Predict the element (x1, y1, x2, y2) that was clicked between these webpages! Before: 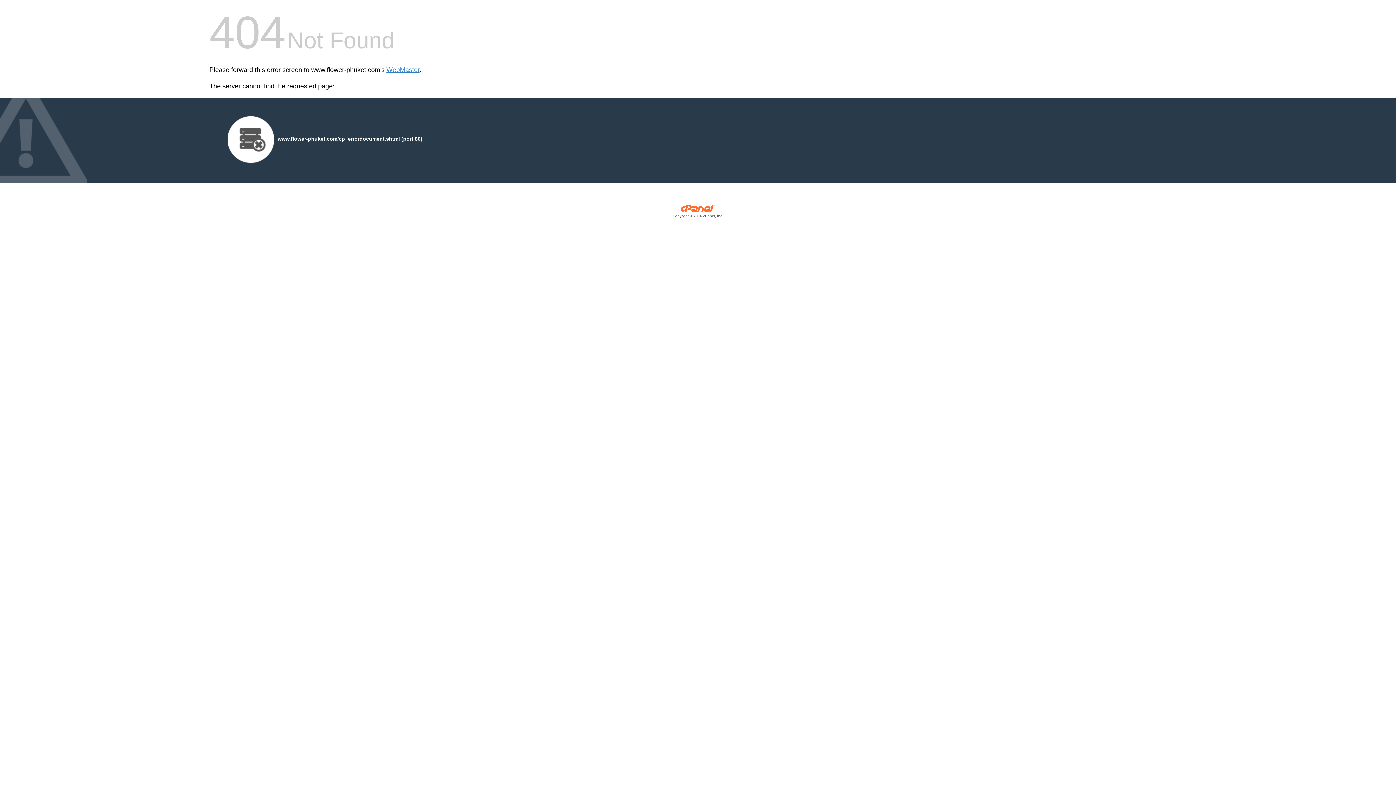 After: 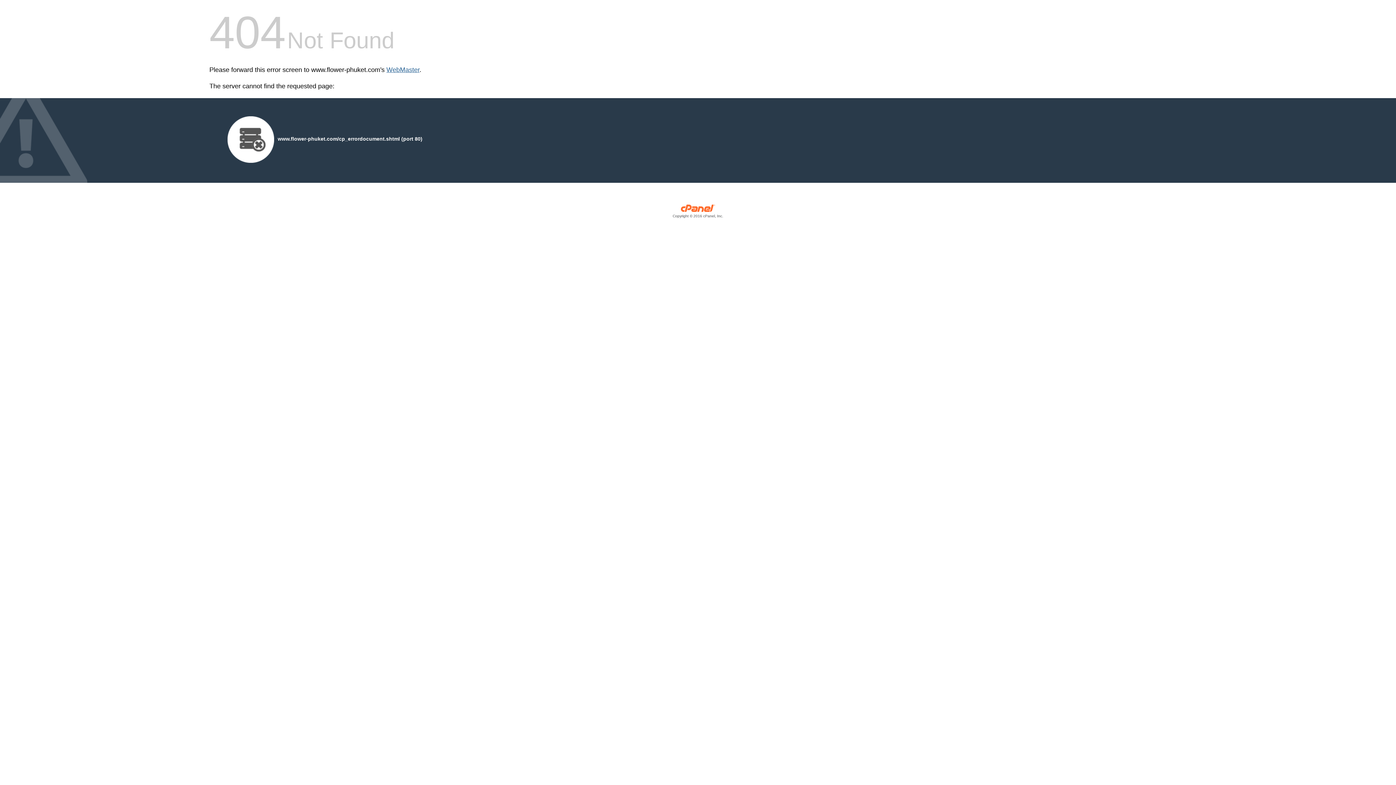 Action: label: WebMaster bbox: (386, 66, 419, 73)